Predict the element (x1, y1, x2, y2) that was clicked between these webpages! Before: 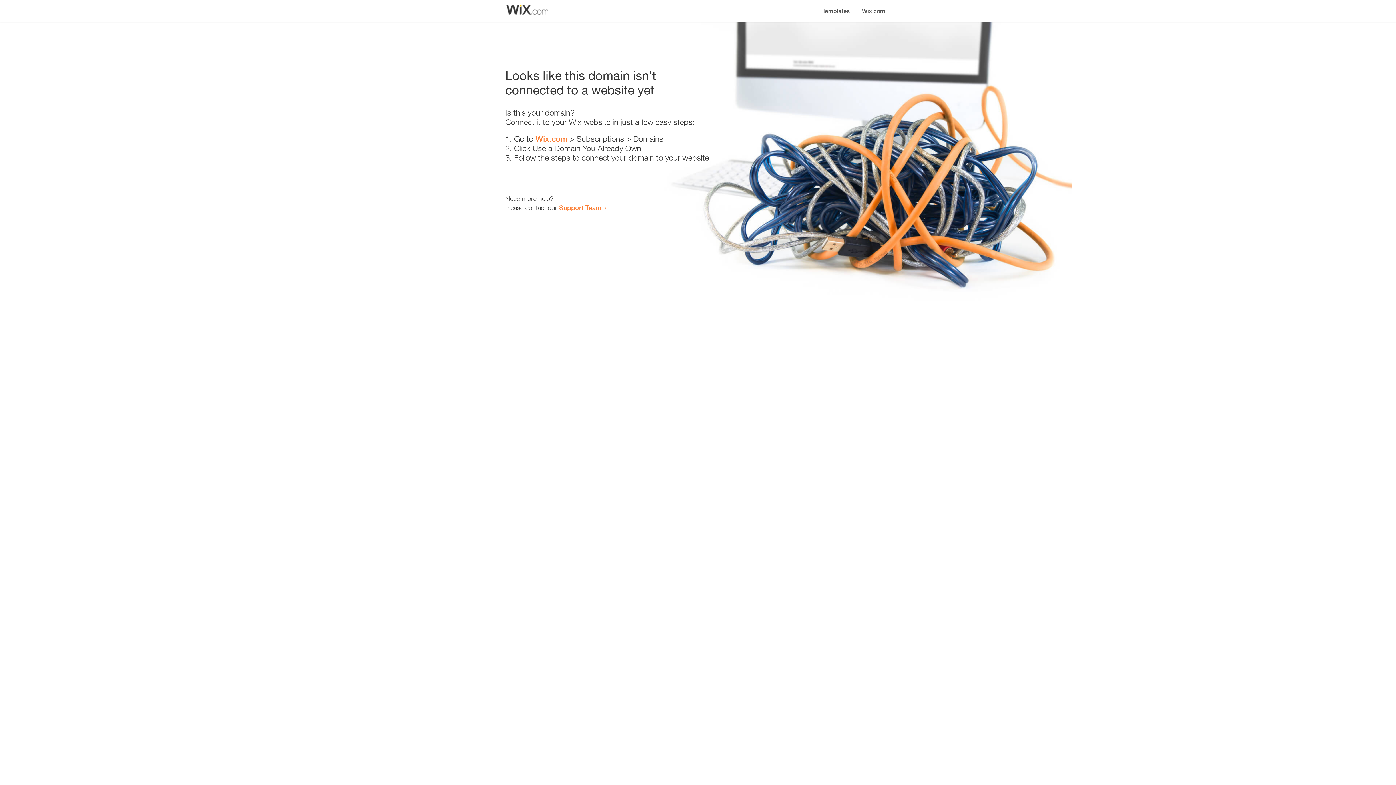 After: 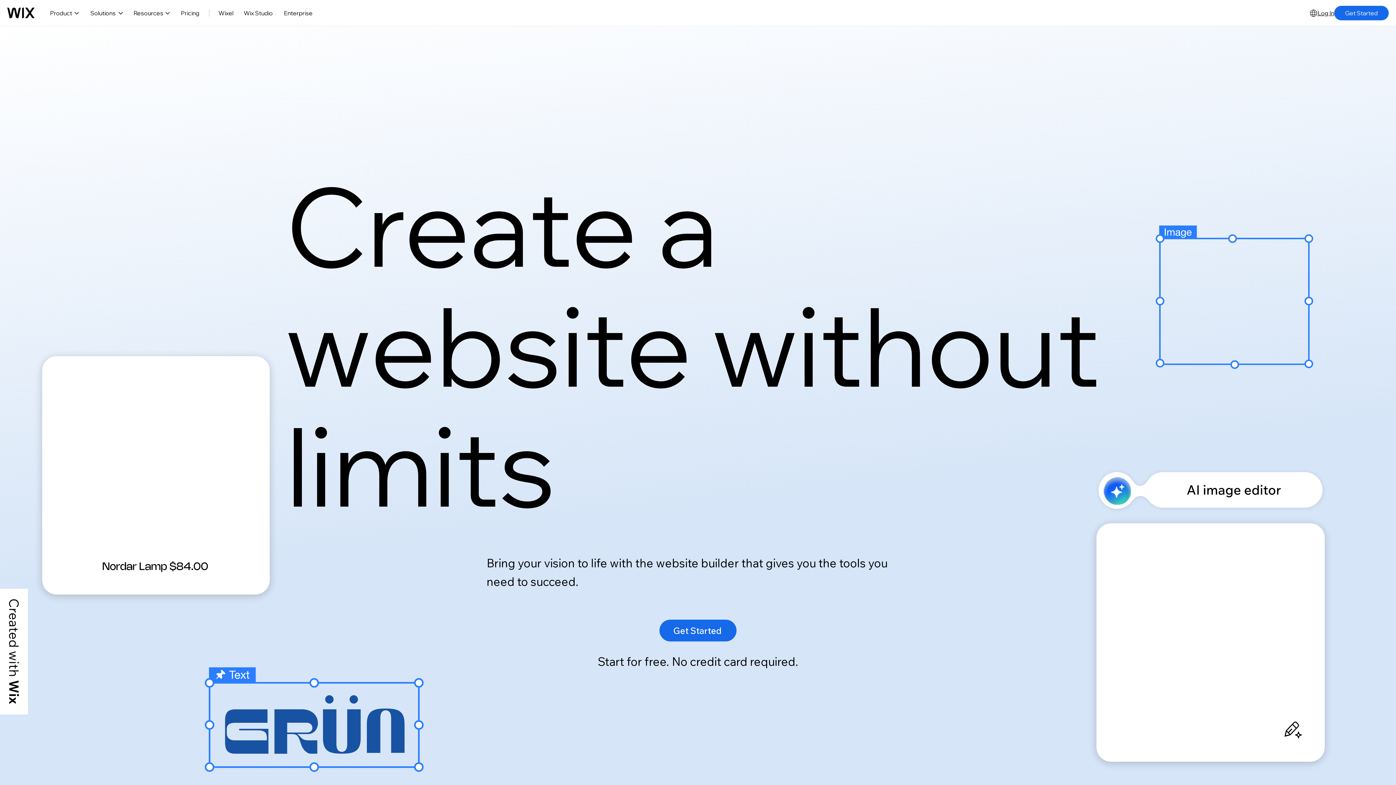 Action: label: Wix.com bbox: (856, 0, 890, 14)